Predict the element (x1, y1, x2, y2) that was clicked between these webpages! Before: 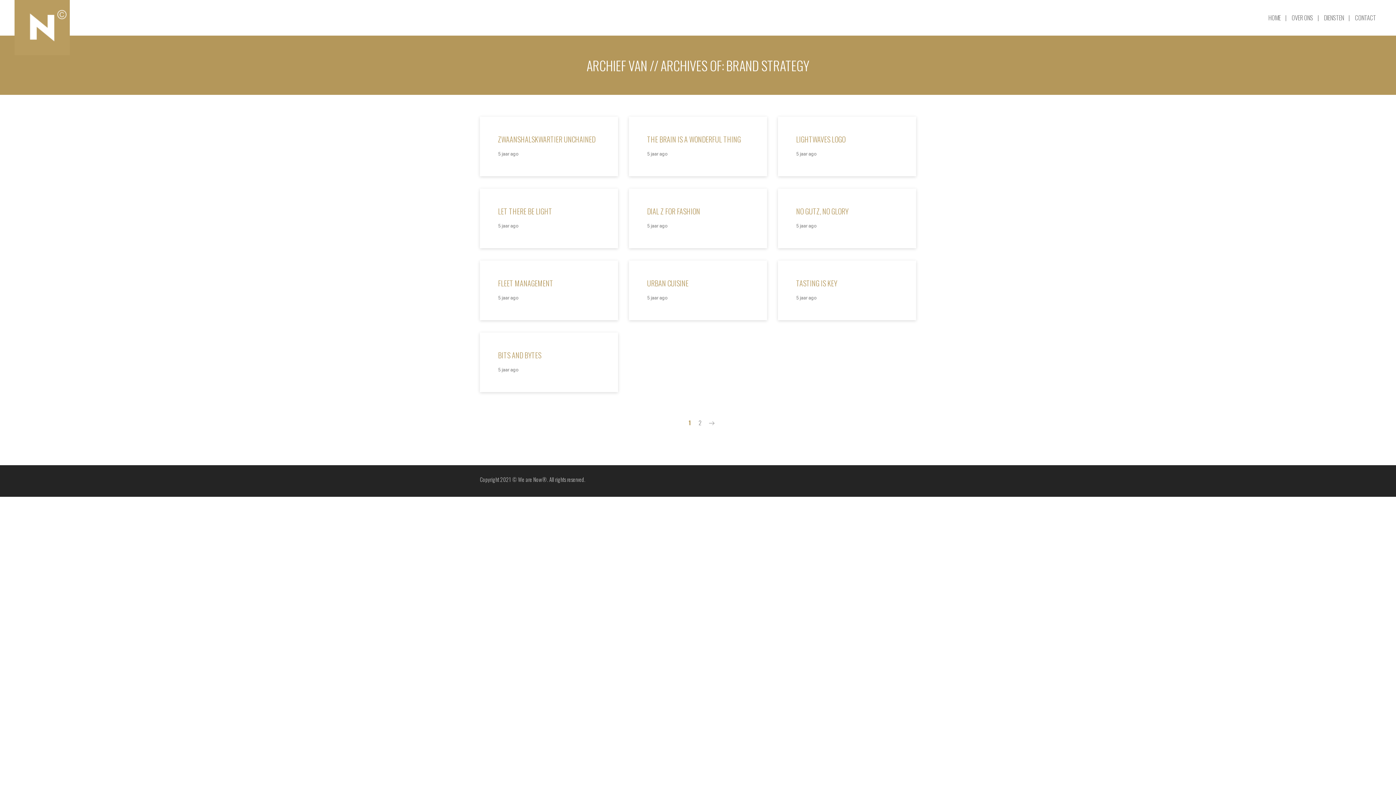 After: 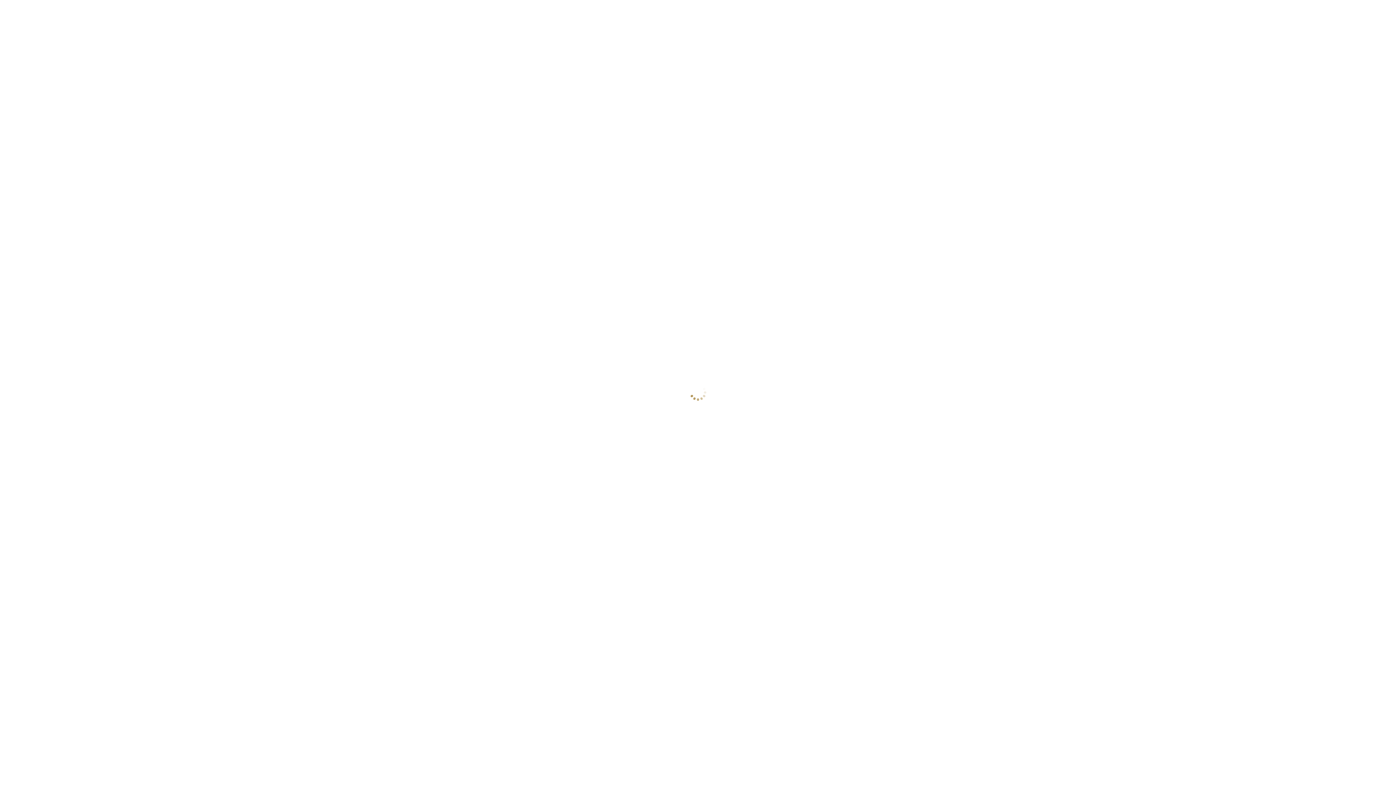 Action: bbox: (498, 205, 552, 216) label: LET THERE BE LIGHT